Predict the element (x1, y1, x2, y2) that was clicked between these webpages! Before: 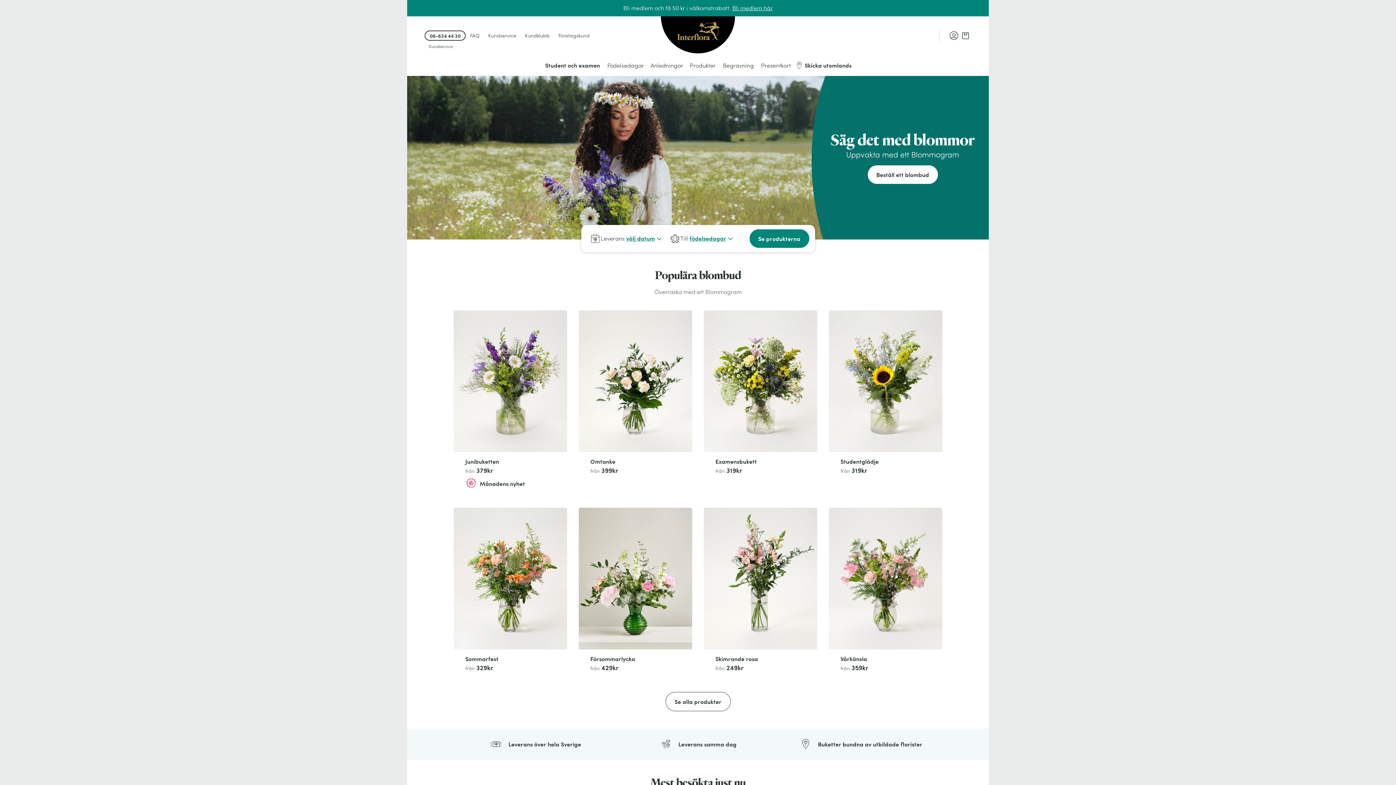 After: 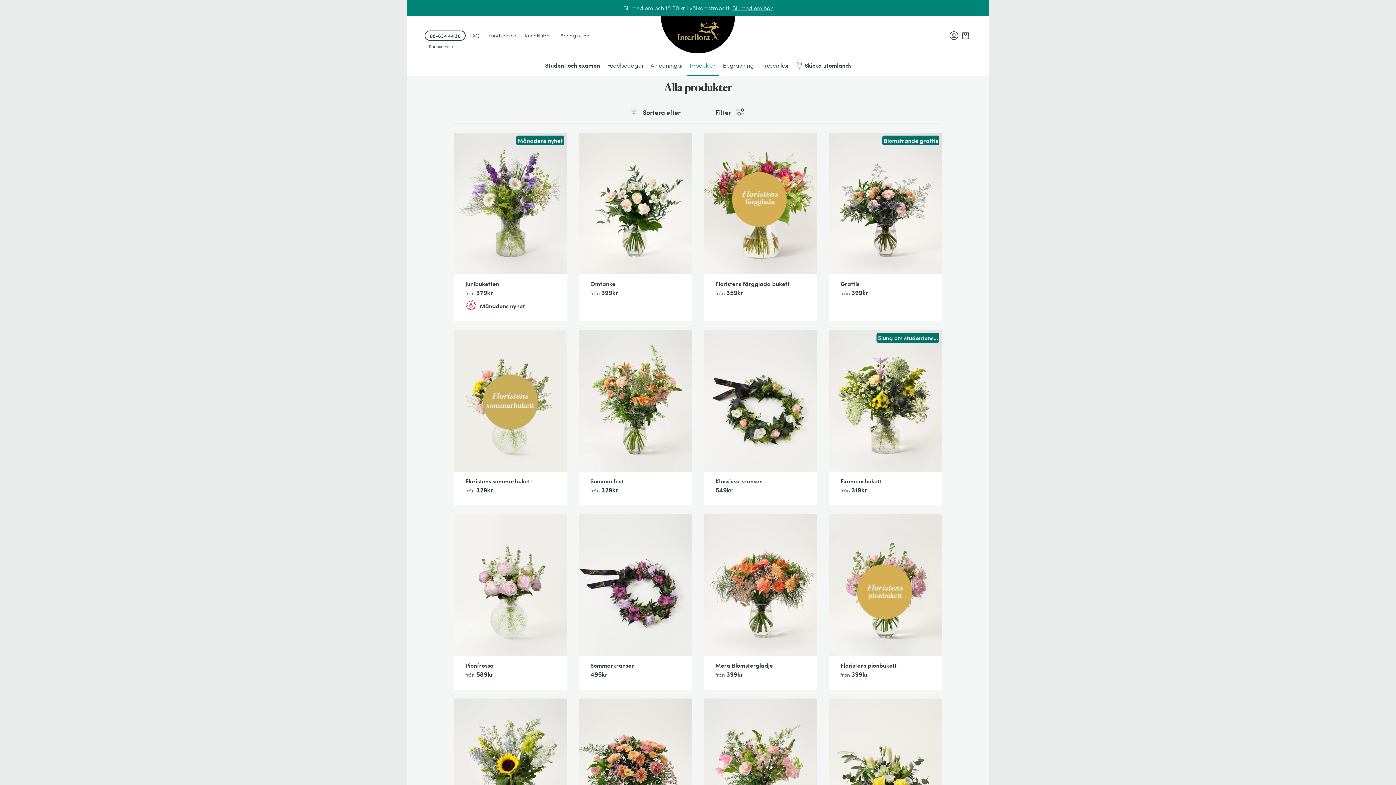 Action: label: Se alla produkter bbox: (665, 692, 730, 711)